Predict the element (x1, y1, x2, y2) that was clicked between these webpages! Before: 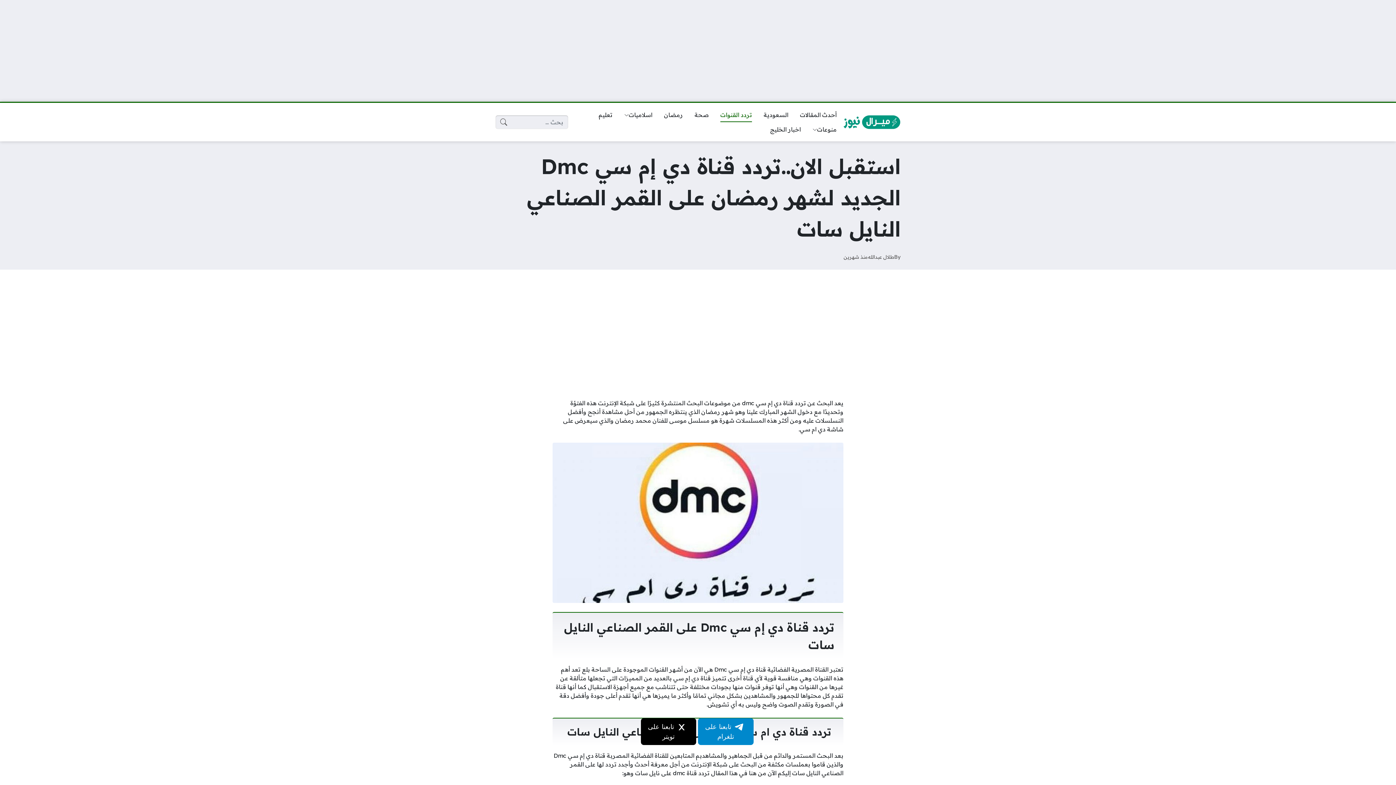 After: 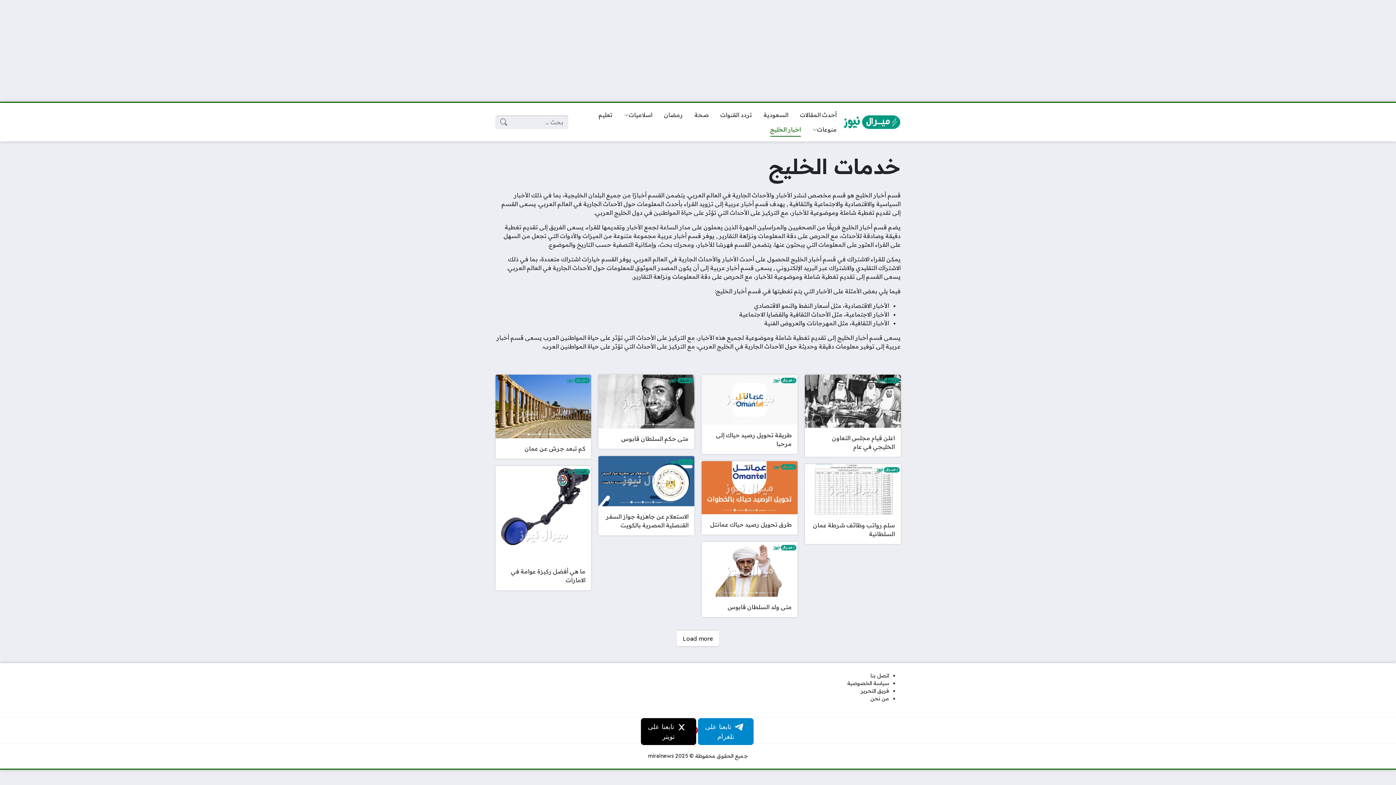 Action: label: اخبار الخليج bbox: (764, 122, 806, 136)